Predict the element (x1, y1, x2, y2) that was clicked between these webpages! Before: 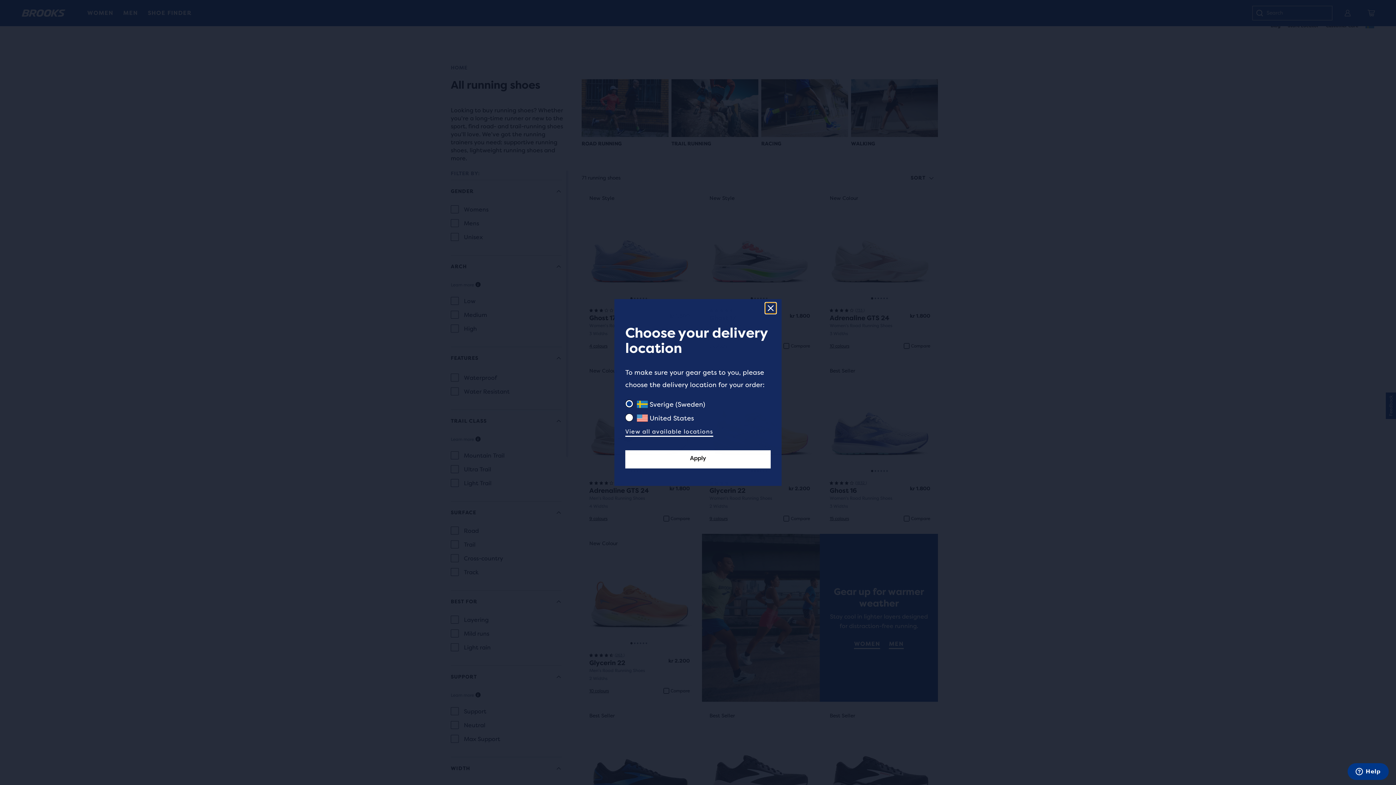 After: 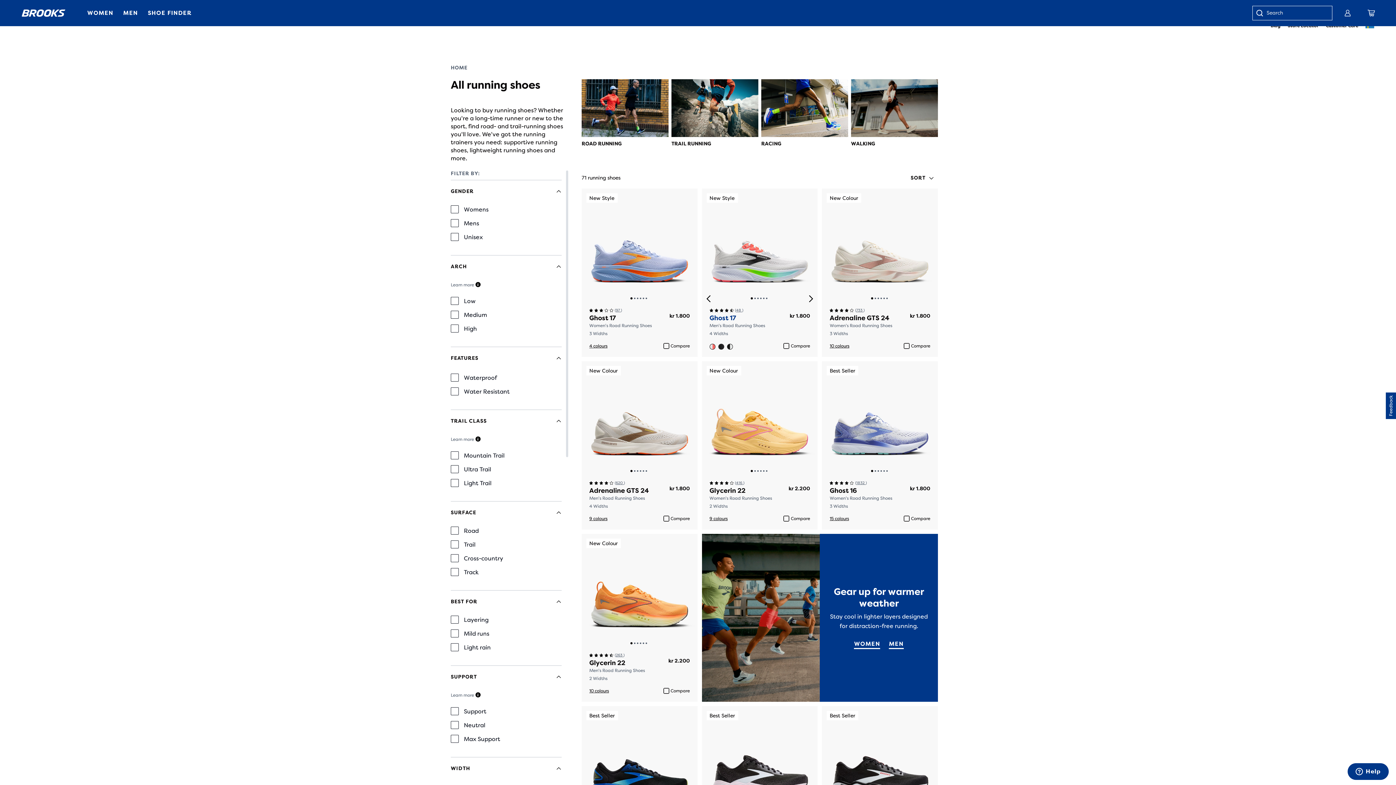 Action: label: Close geolocation modal bbox: (765, 302, 776, 313)